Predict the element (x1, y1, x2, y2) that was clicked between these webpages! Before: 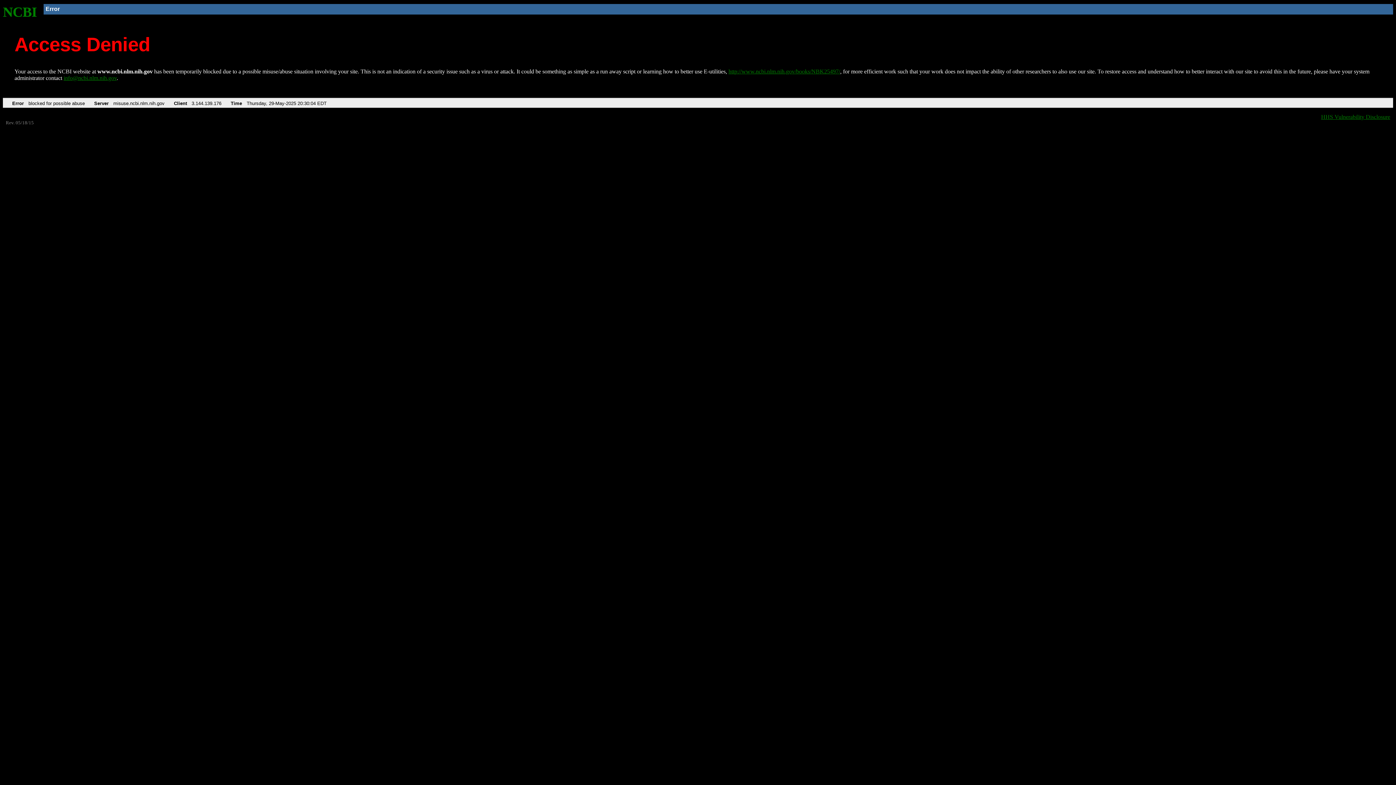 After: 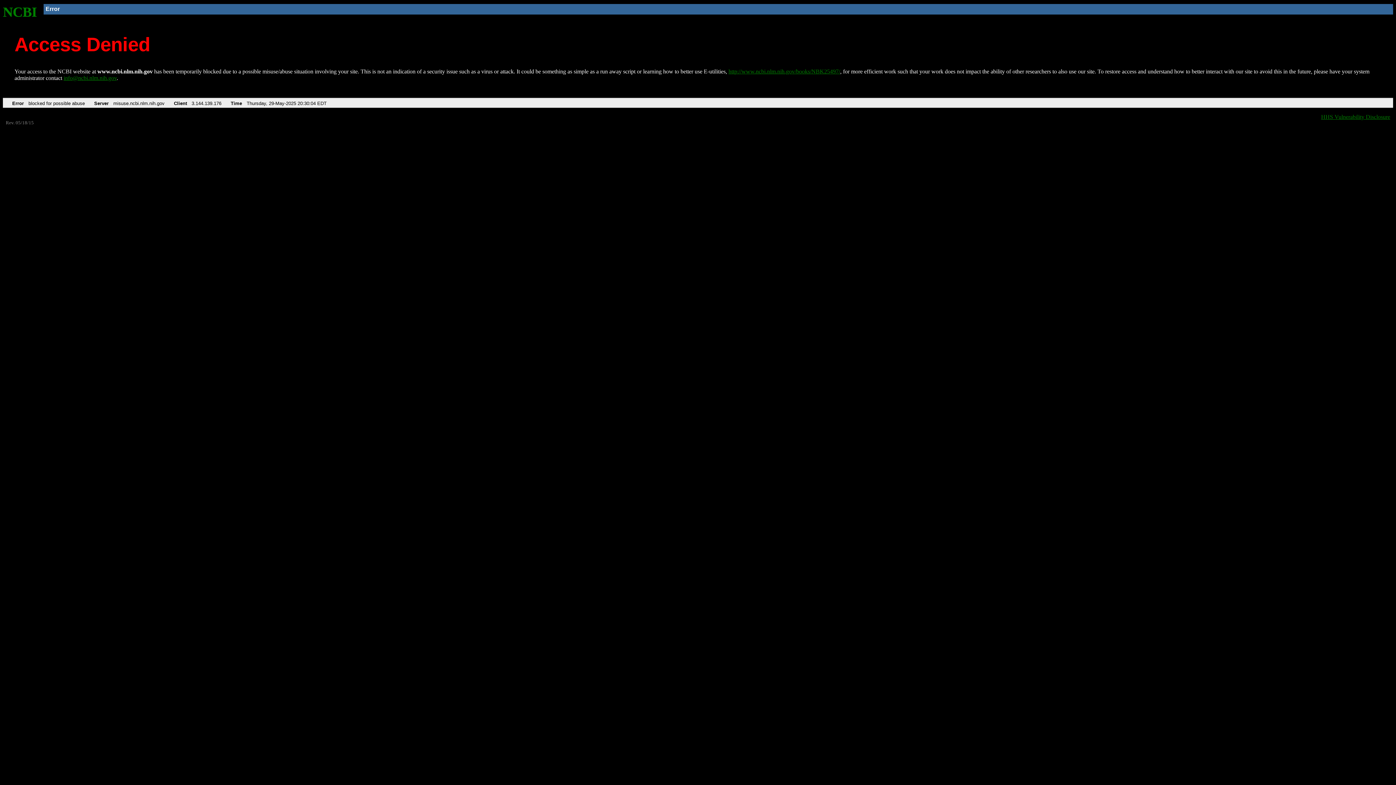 Action: bbox: (63, 75, 116, 81) label: info@ncbi.nlm.nih.gov